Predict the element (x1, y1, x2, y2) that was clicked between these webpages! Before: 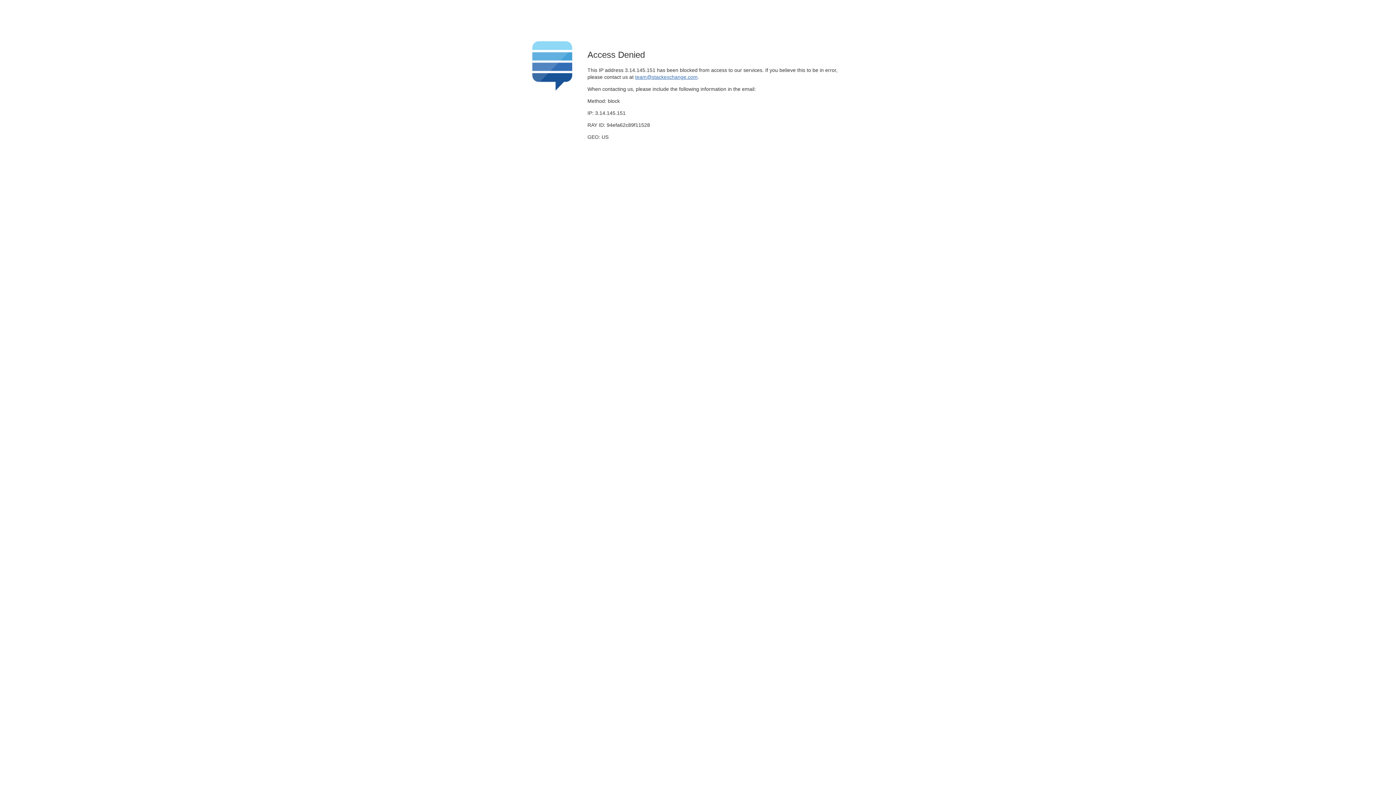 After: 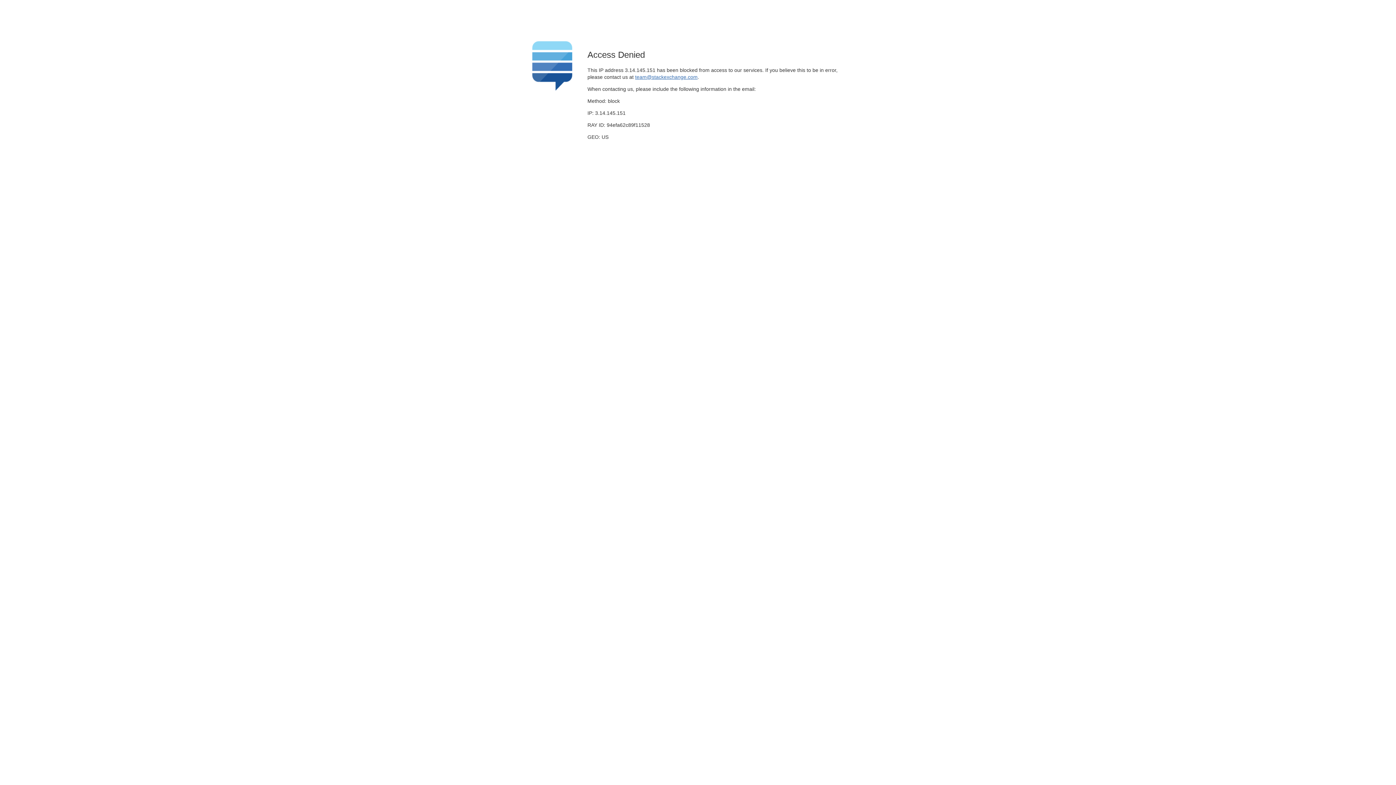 Action: label: team@stackexchange.com bbox: (635, 74, 697, 79)